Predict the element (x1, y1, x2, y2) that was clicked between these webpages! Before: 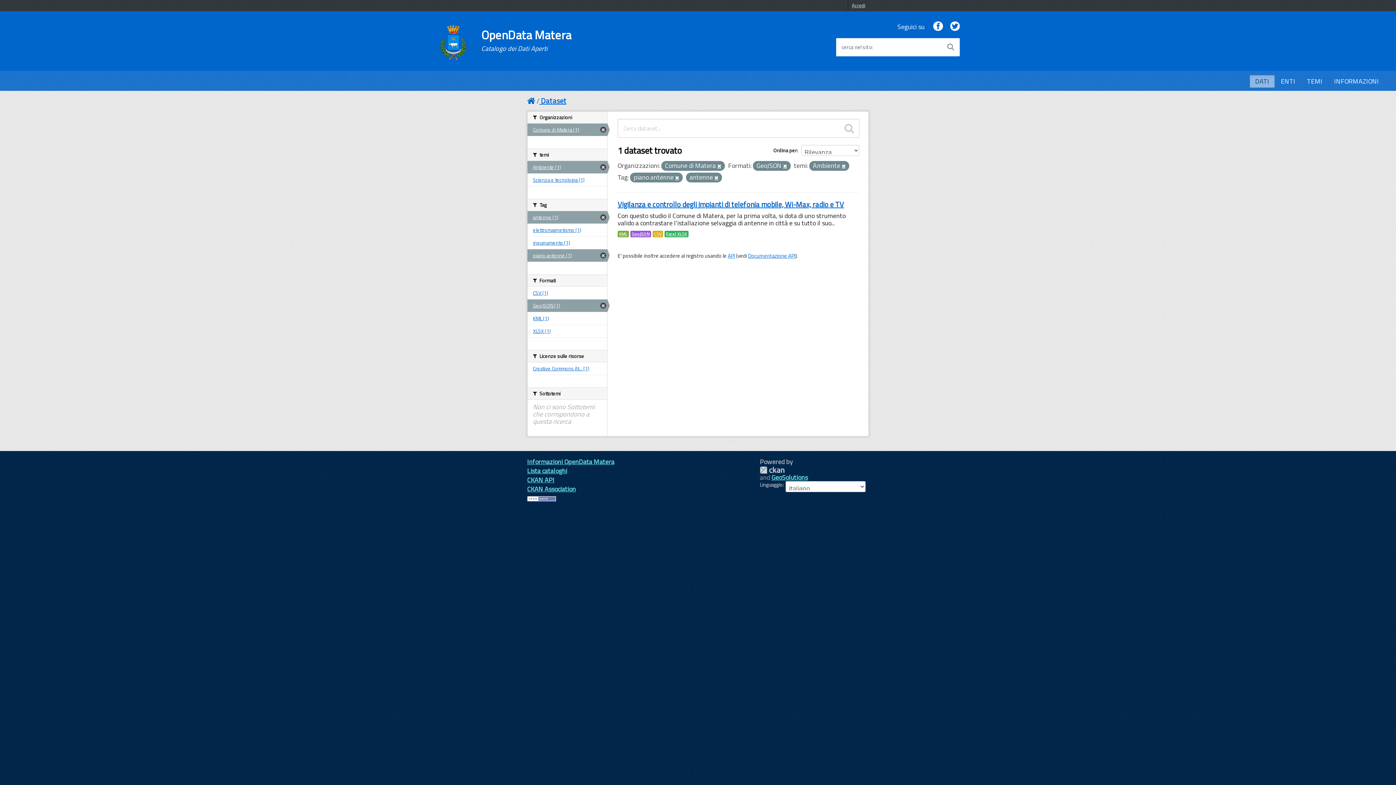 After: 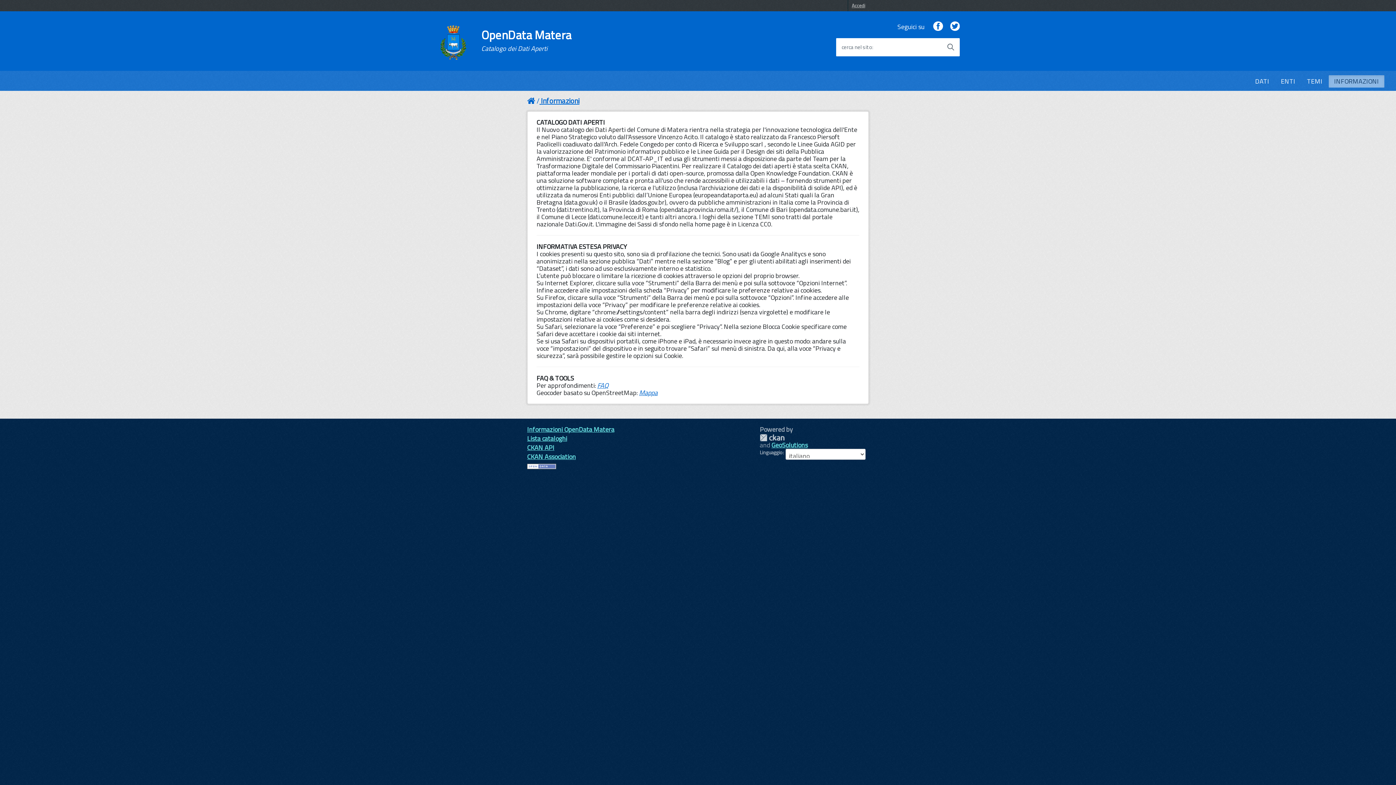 Action: label: INFORMAZIONI bbox: (1329, 75, 1384, 87)